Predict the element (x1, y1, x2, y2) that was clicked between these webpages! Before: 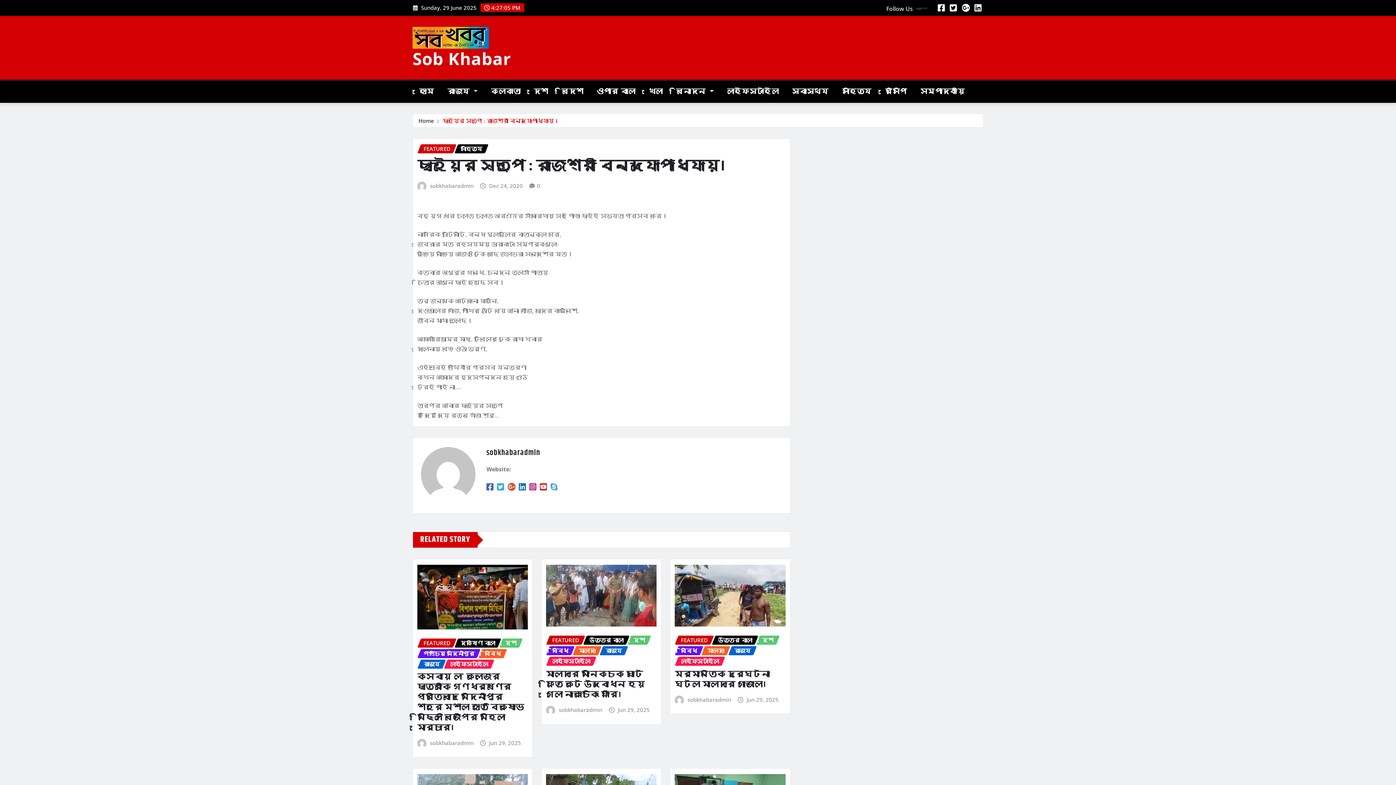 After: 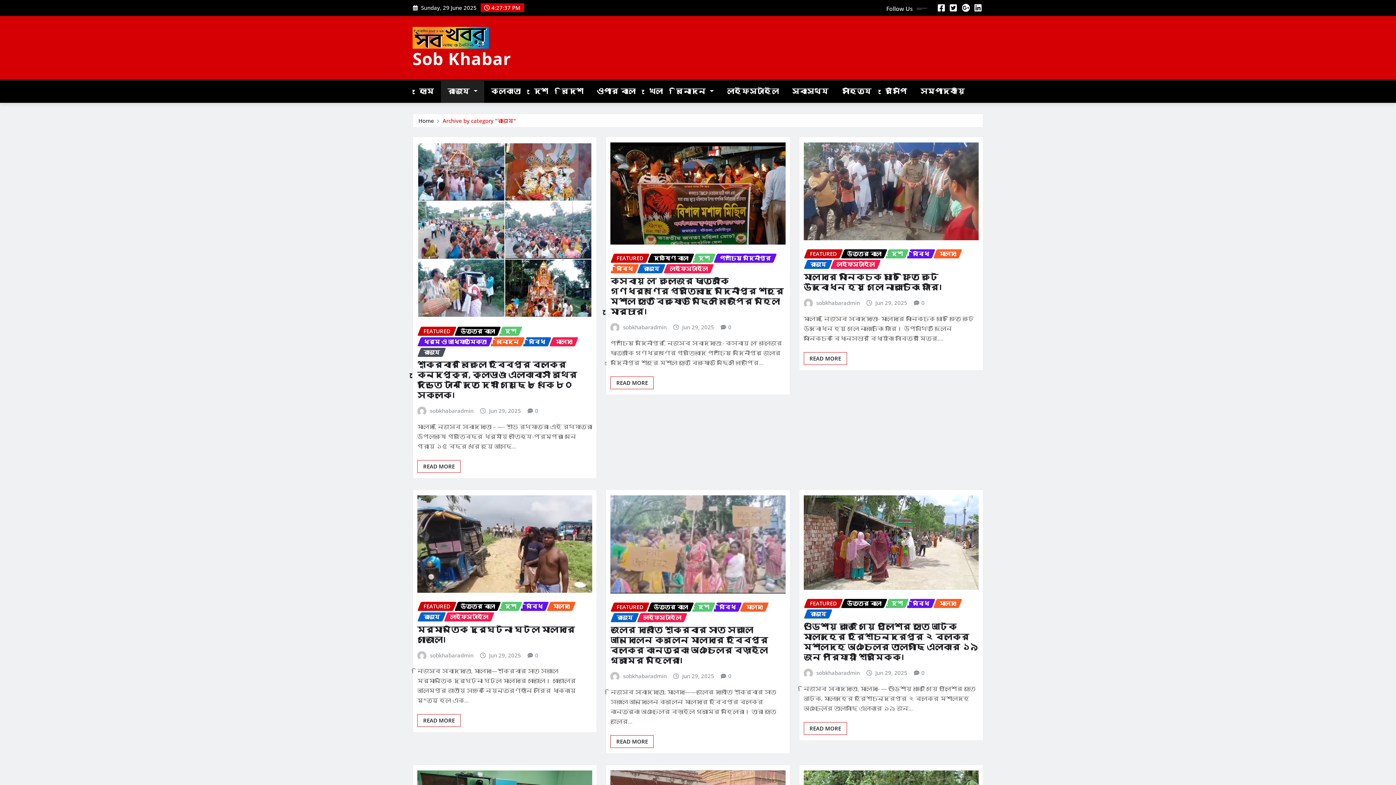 Action: bbox: (417, 659, 446, 668) label: রাজ্য